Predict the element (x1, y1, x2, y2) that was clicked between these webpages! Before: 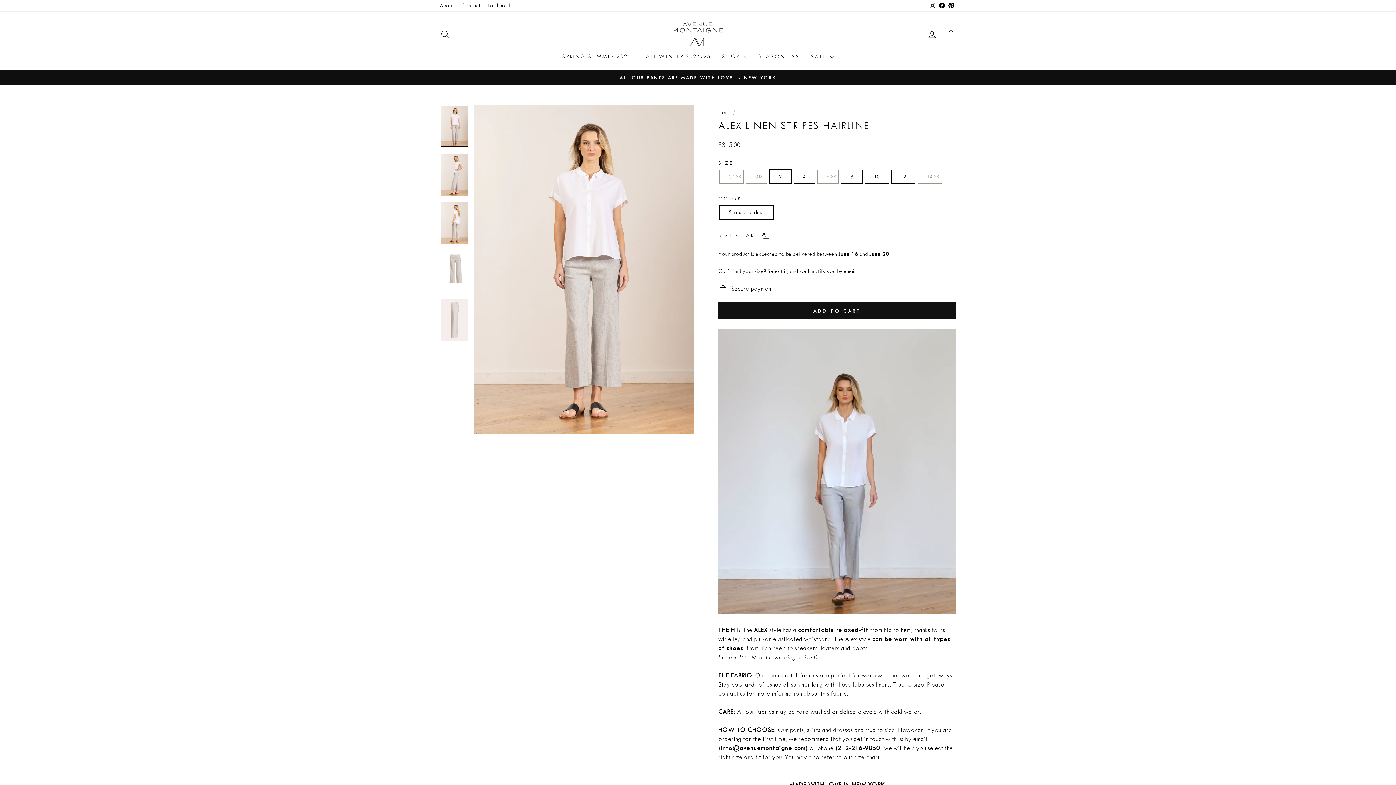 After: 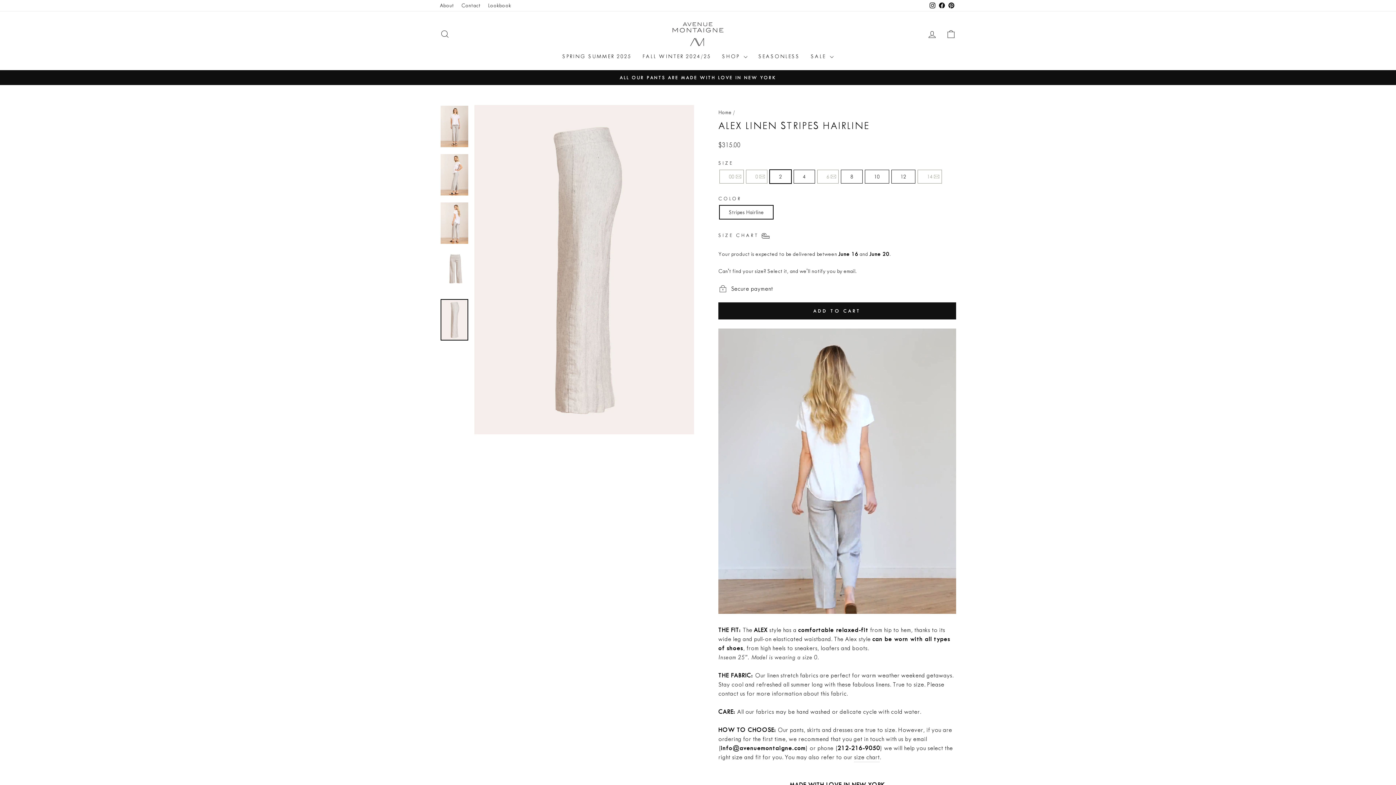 Action: bbox: (440, 299, 468, 340)